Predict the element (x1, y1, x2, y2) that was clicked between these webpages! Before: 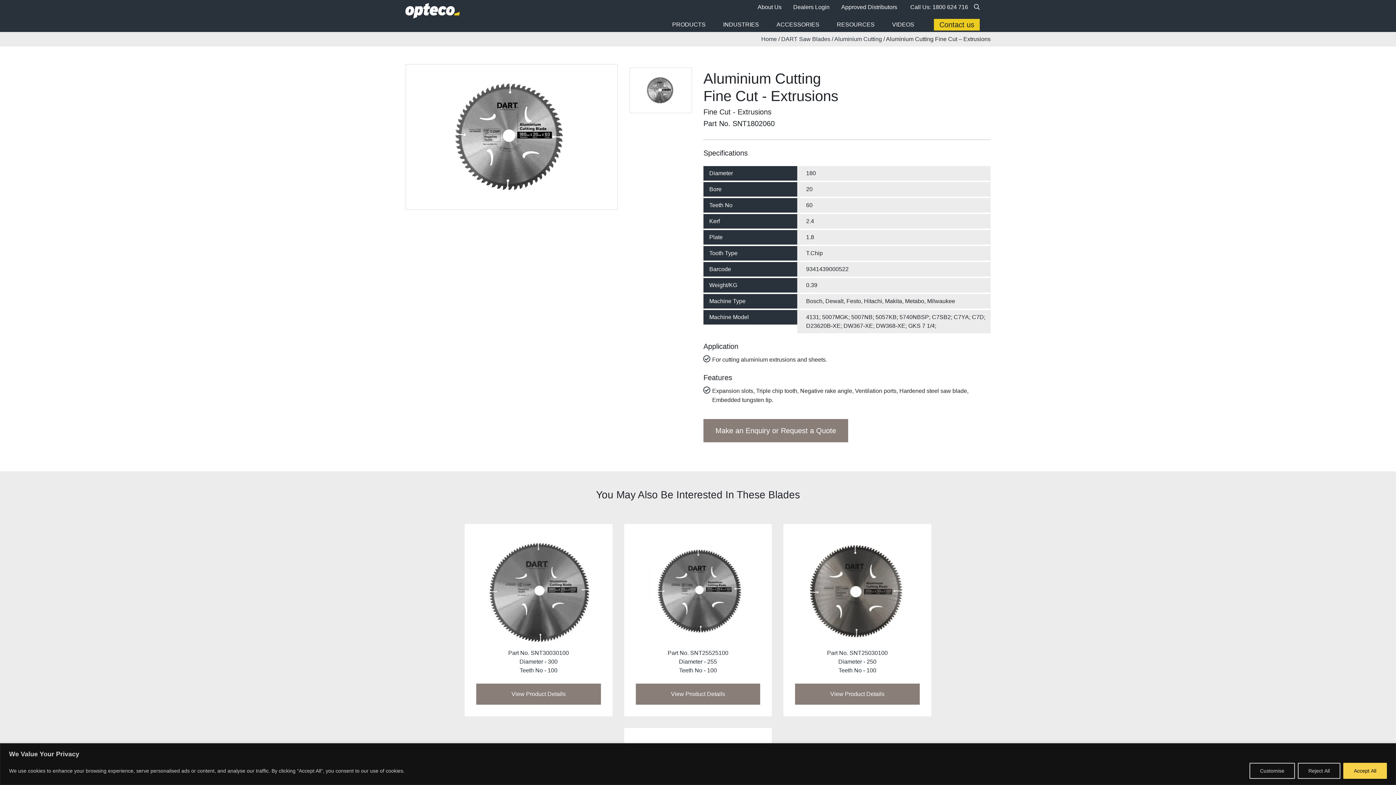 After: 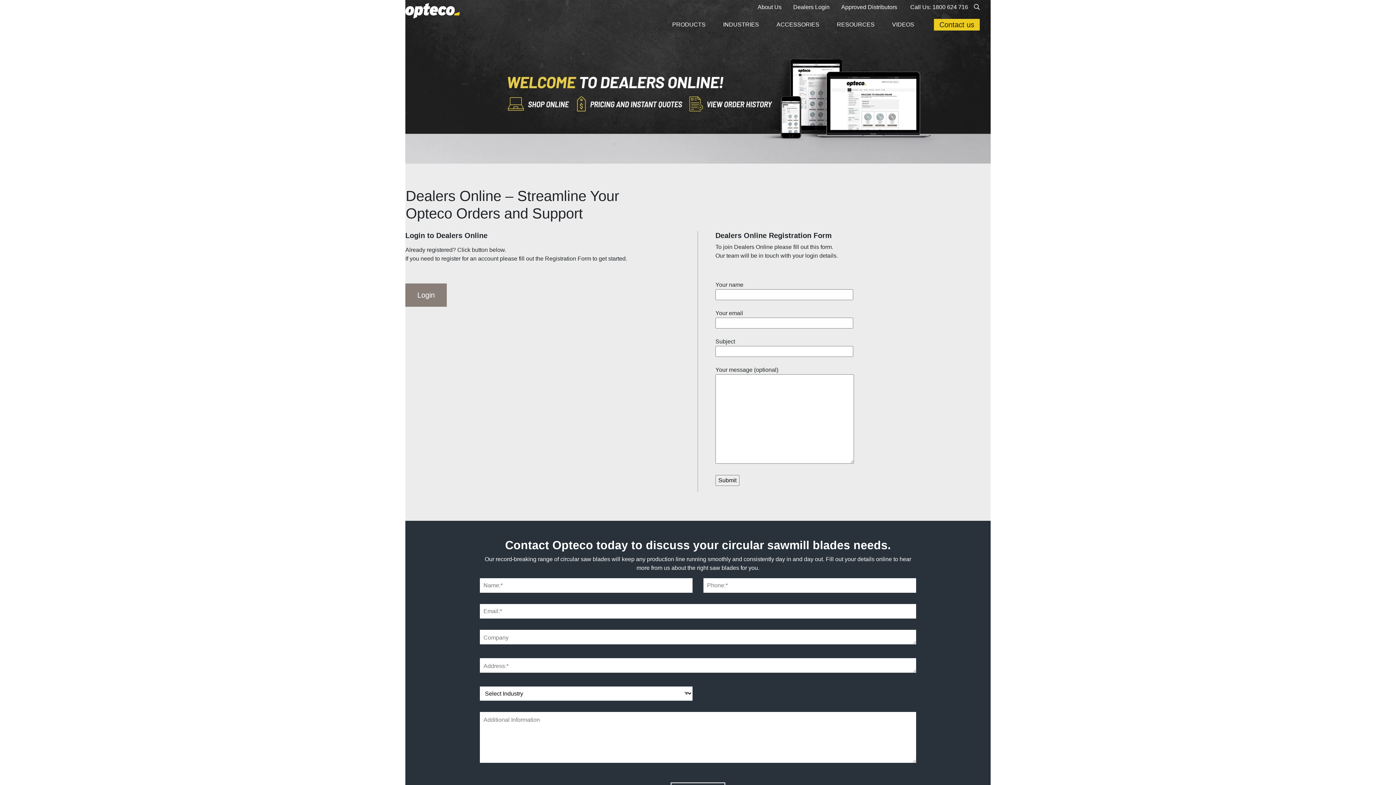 Action: label: Dealers Login bbox: (787, 0, 835, 14)